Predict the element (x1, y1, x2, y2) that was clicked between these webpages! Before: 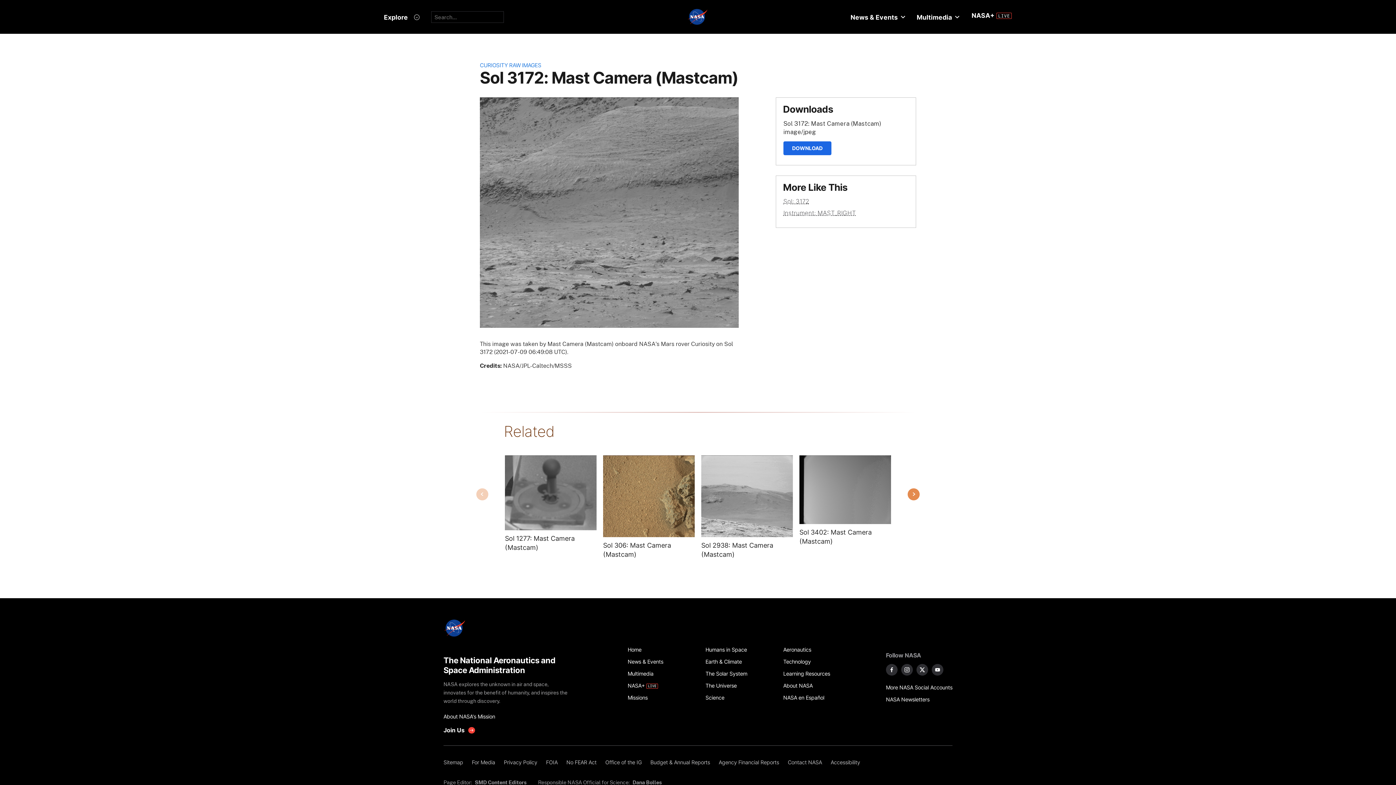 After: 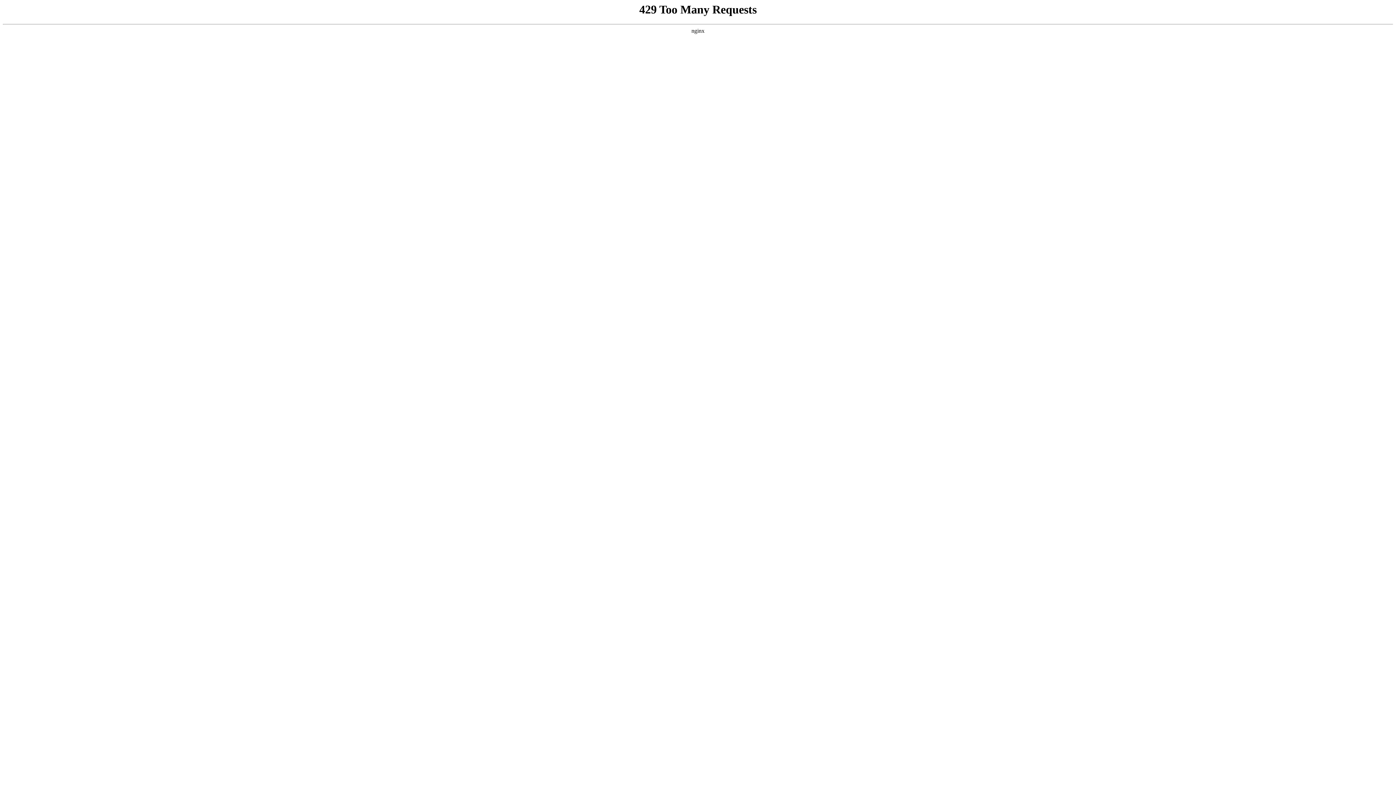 Action: label: NASA en Español bbox: (783, 692, 853, 704)